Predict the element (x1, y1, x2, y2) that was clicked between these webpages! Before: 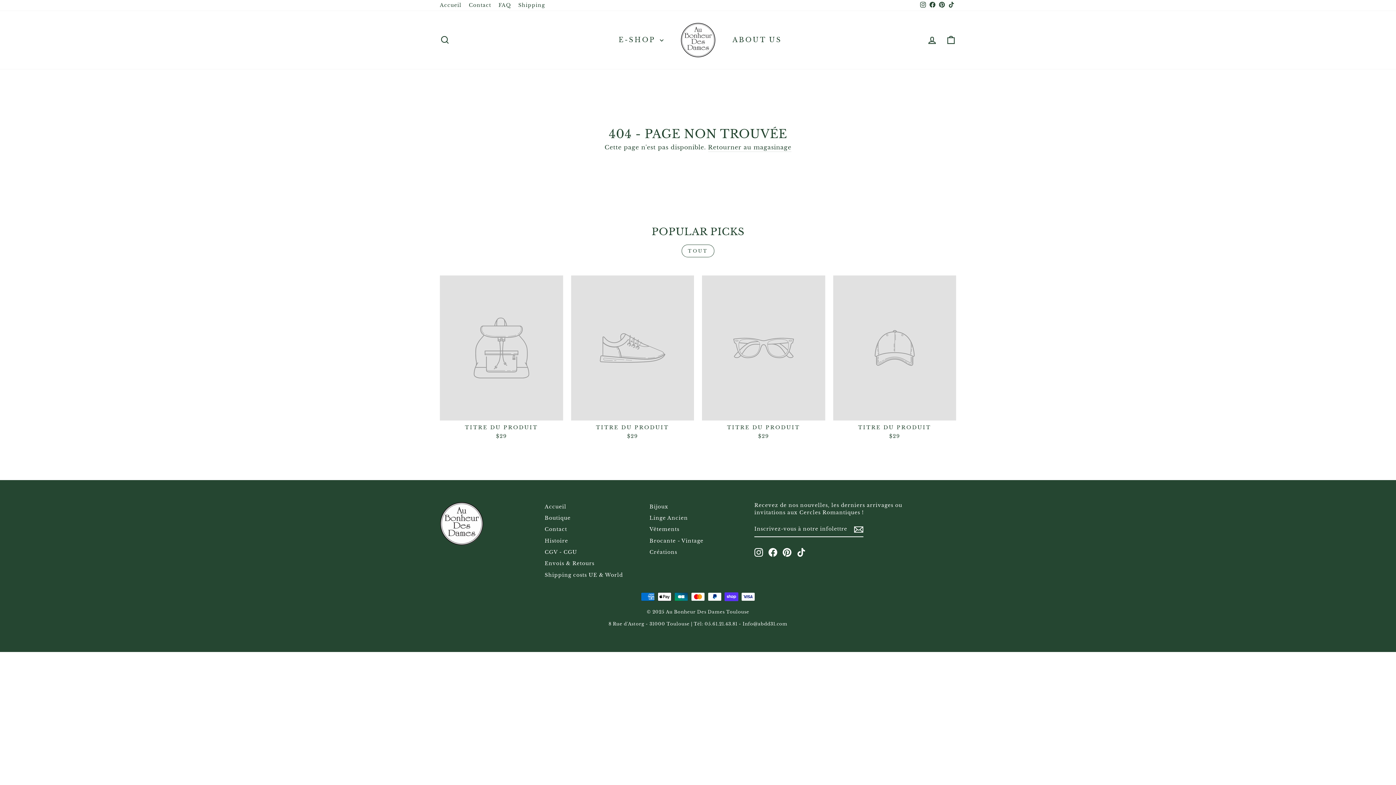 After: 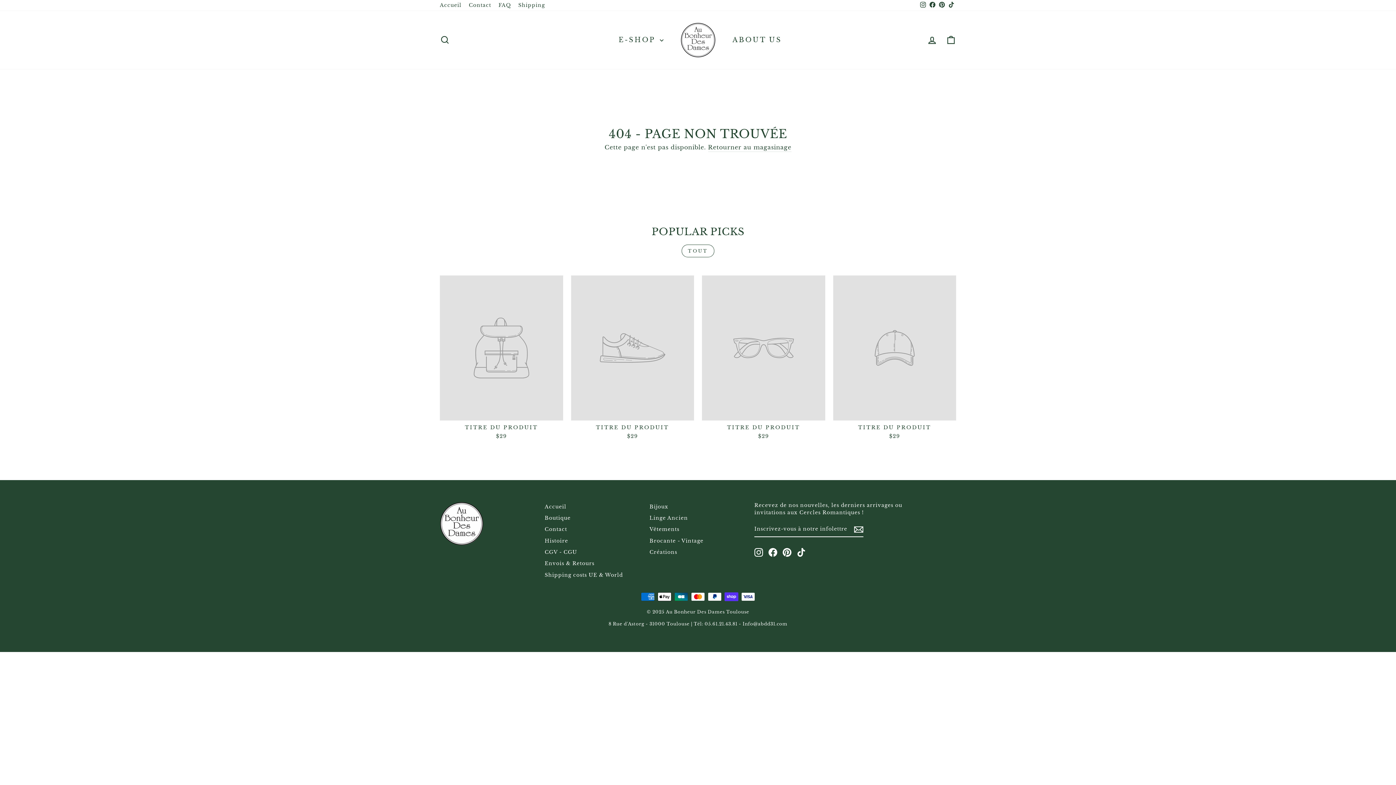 Action: bbox: (440, 275, 563, 442) label: TITRE DU PRODUIT
$29